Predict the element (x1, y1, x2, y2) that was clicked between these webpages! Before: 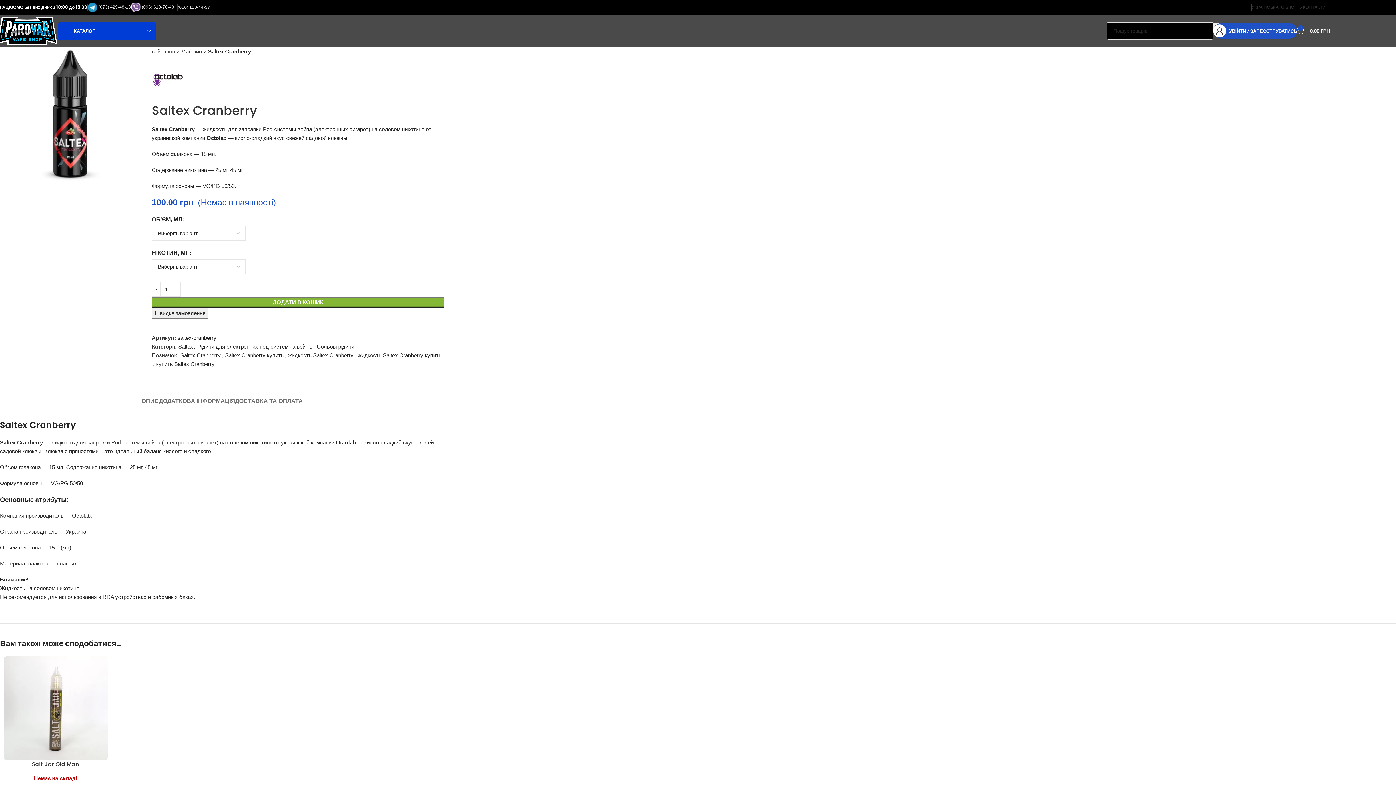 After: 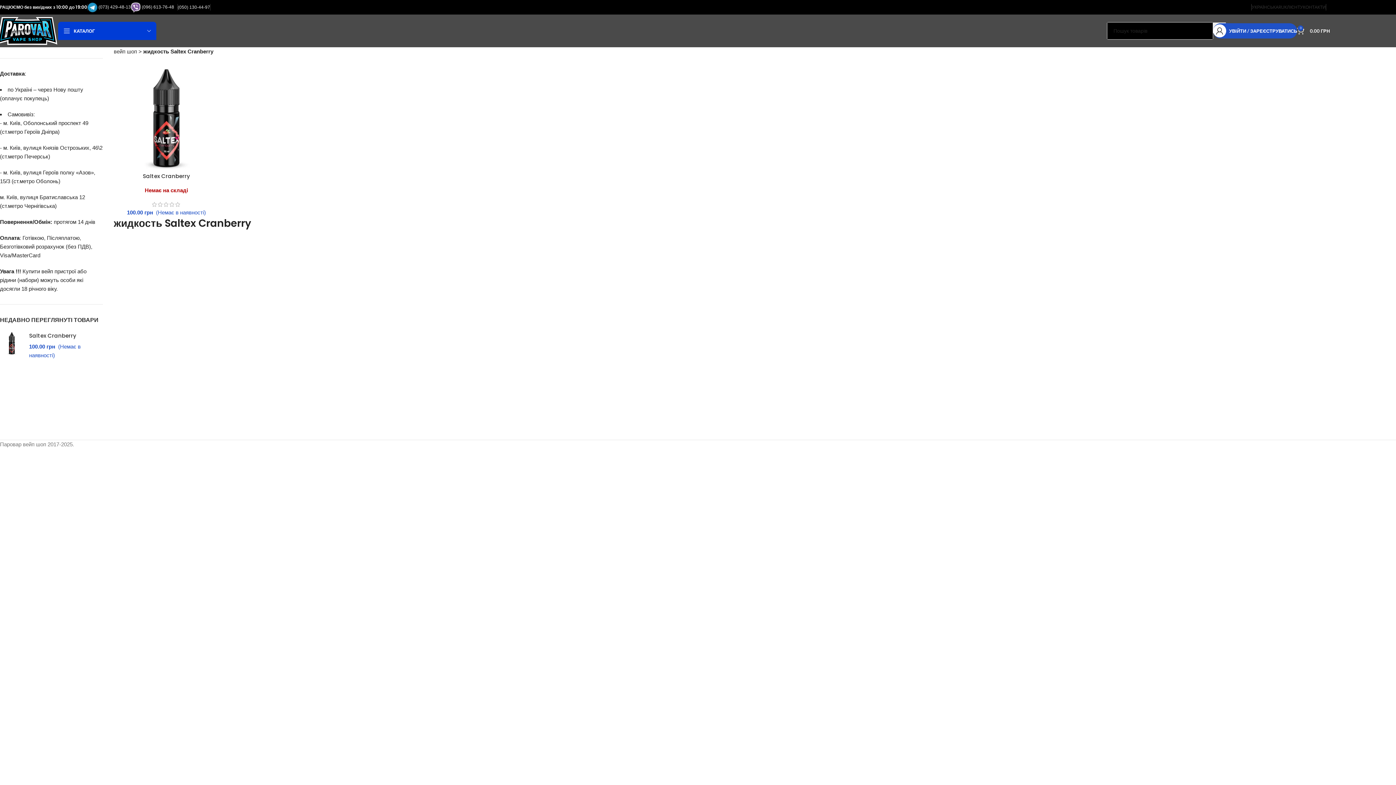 Action: label: жидкость Saltex Cranberry bbox: (288, 352, 353, 358)